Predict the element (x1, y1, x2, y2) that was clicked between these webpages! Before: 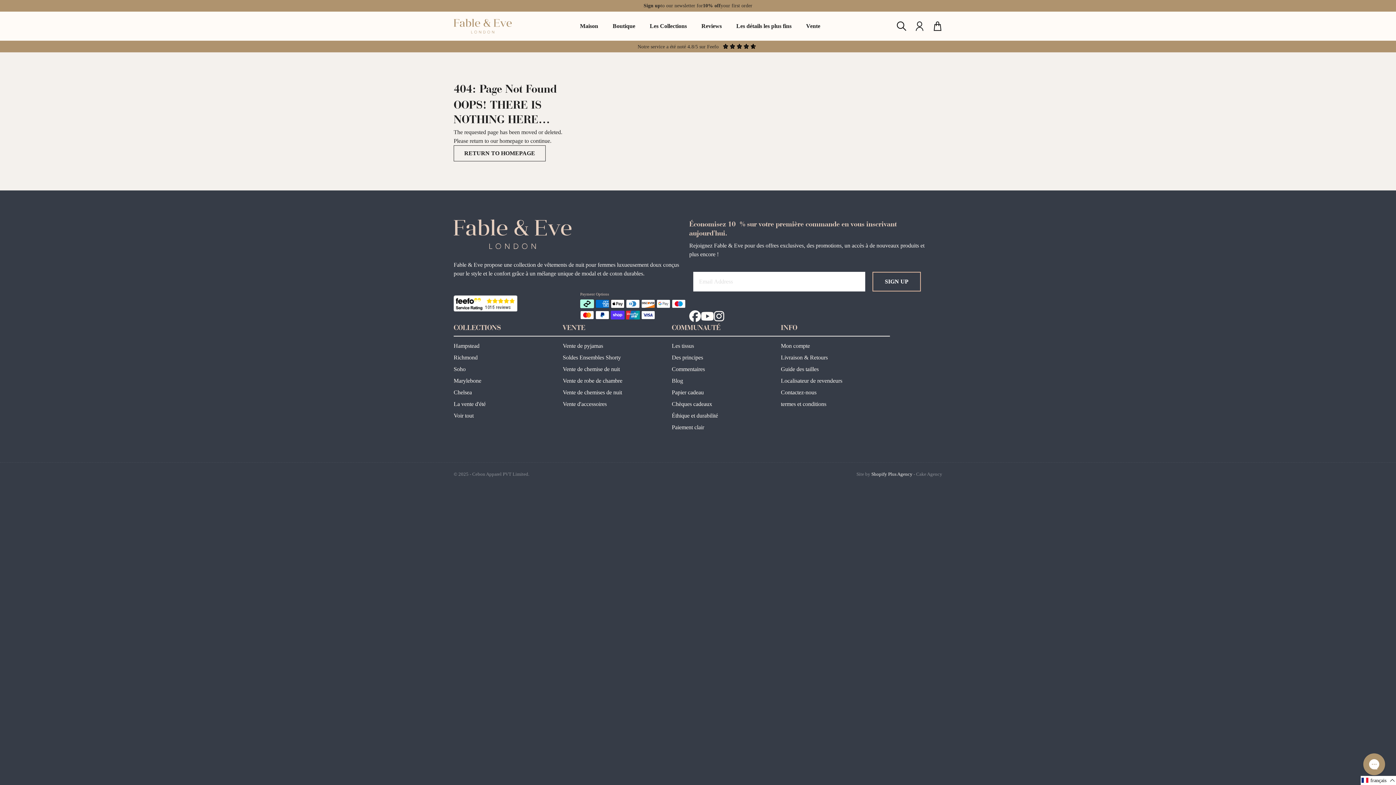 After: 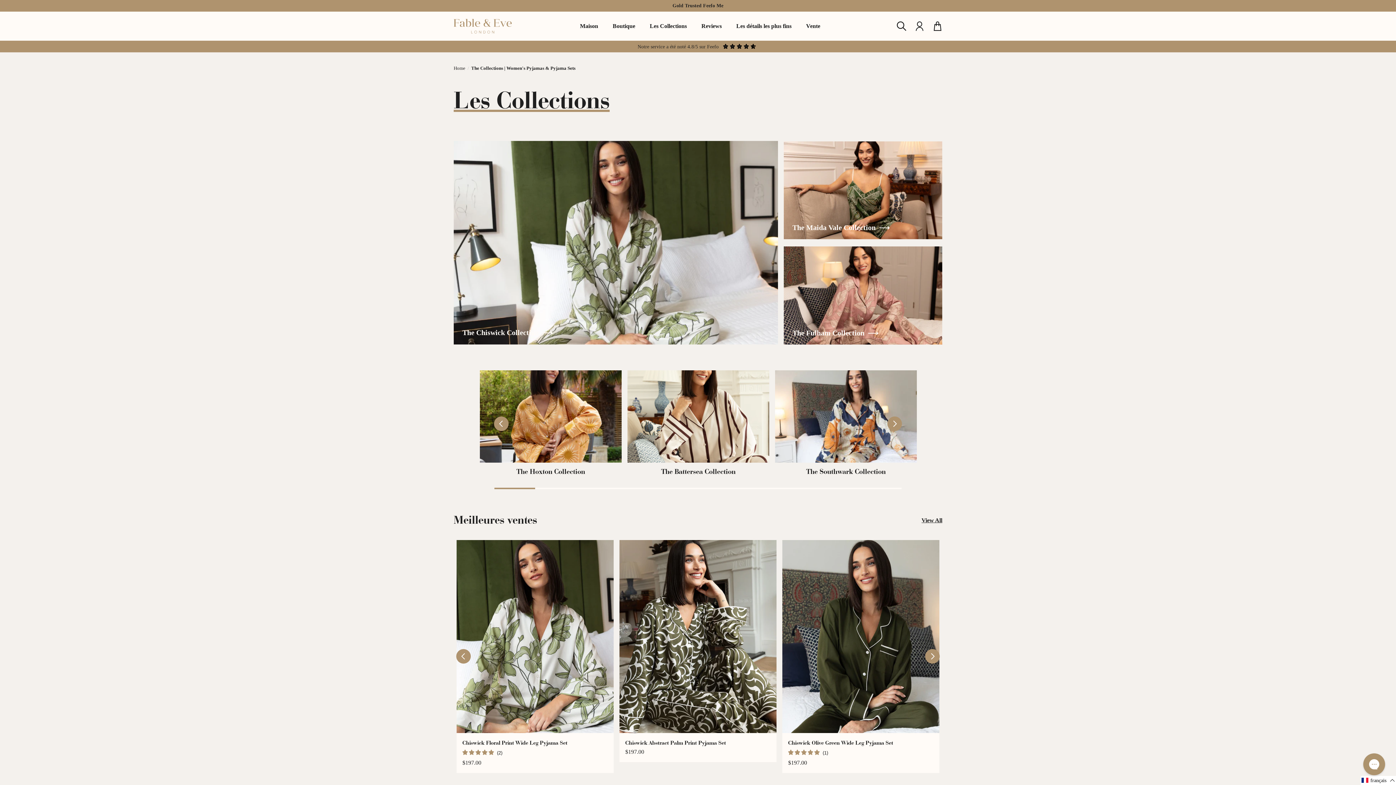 Action: label: Voir tout bbox: (453, 412, 473, 418)